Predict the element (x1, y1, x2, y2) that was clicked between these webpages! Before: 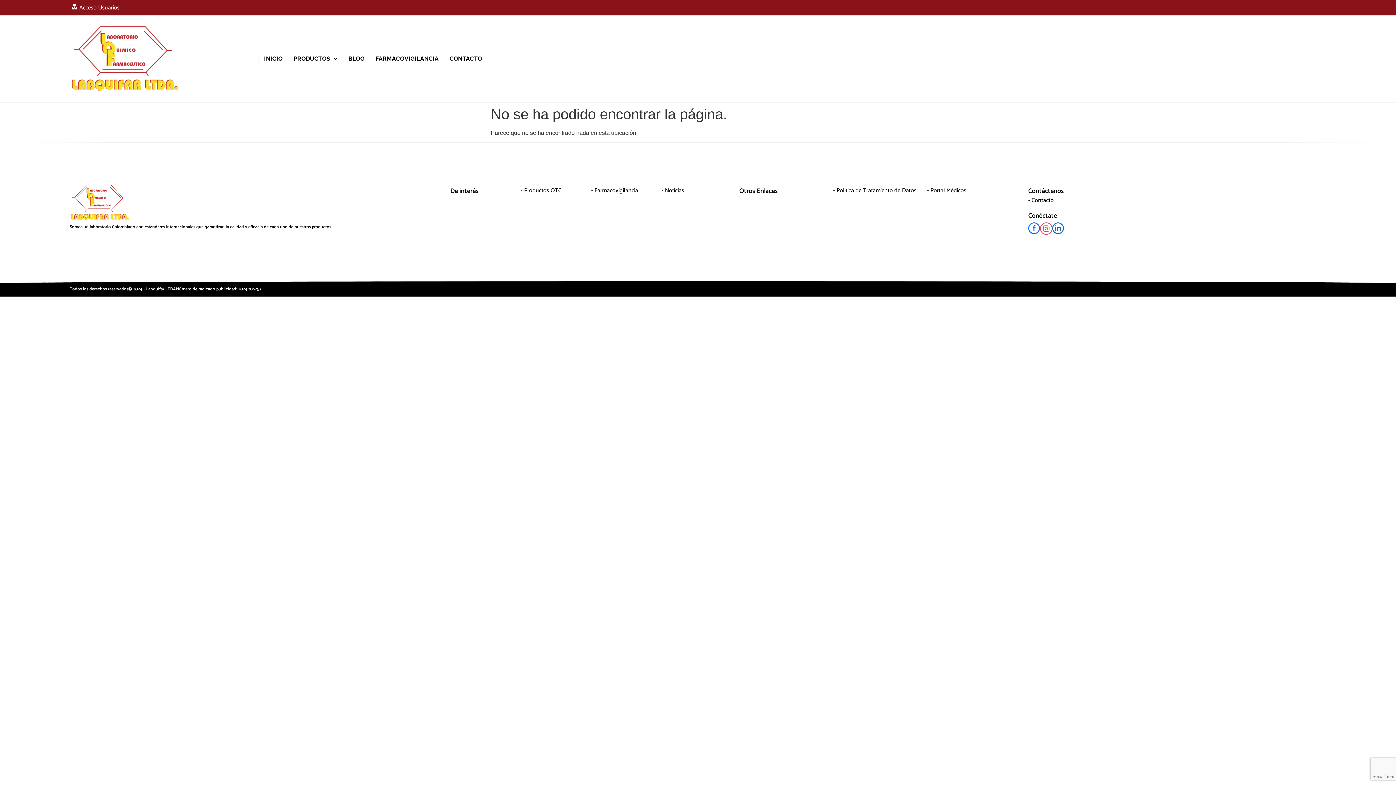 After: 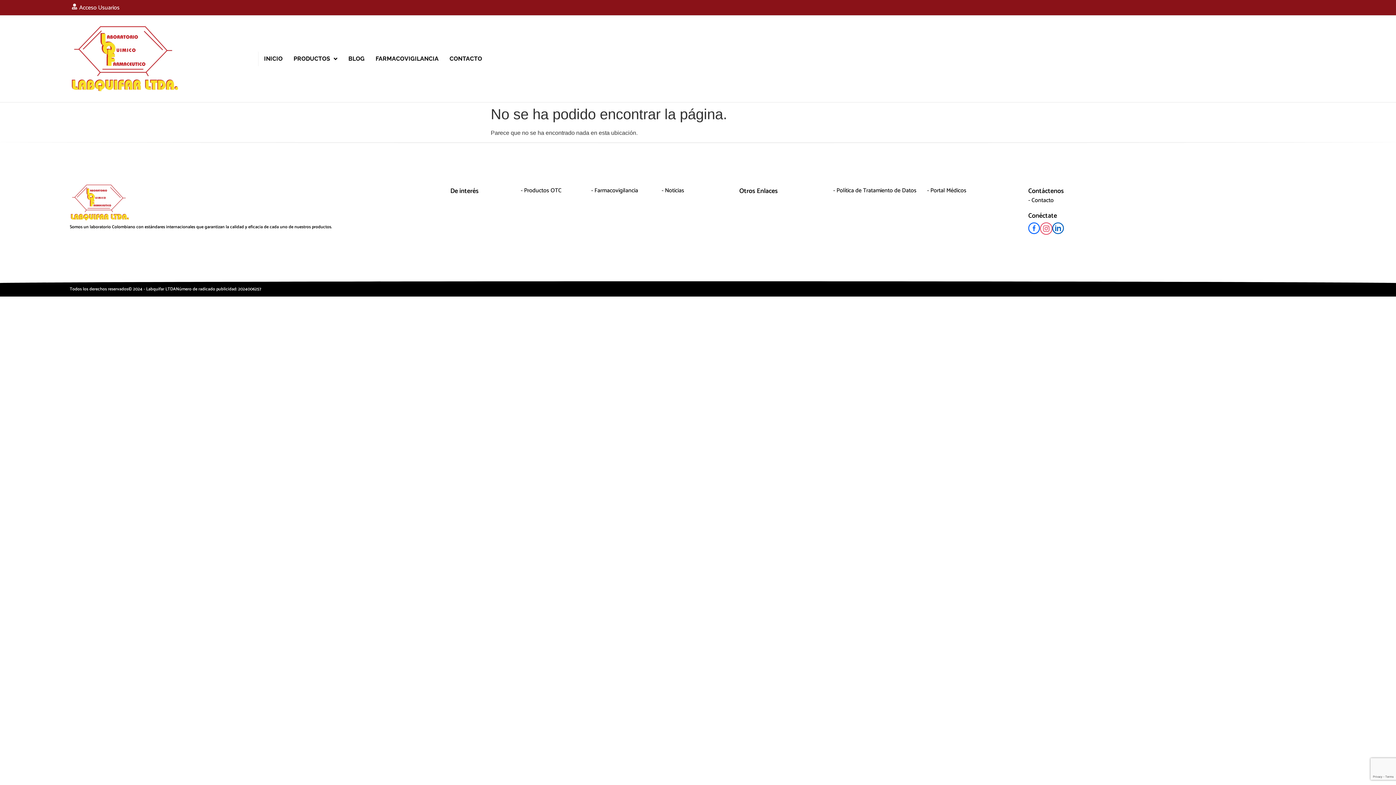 Action: bbox: (1052, 222, 1064, 234)